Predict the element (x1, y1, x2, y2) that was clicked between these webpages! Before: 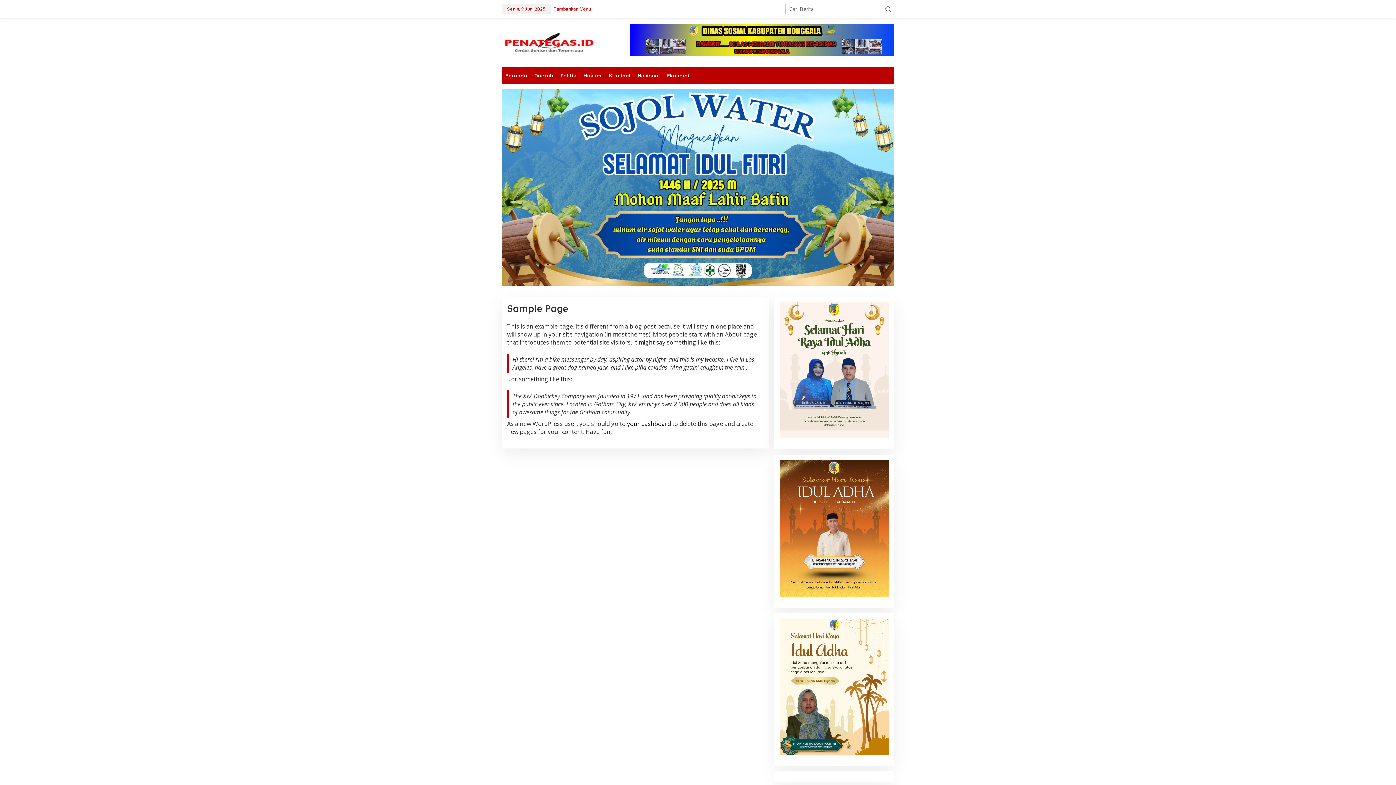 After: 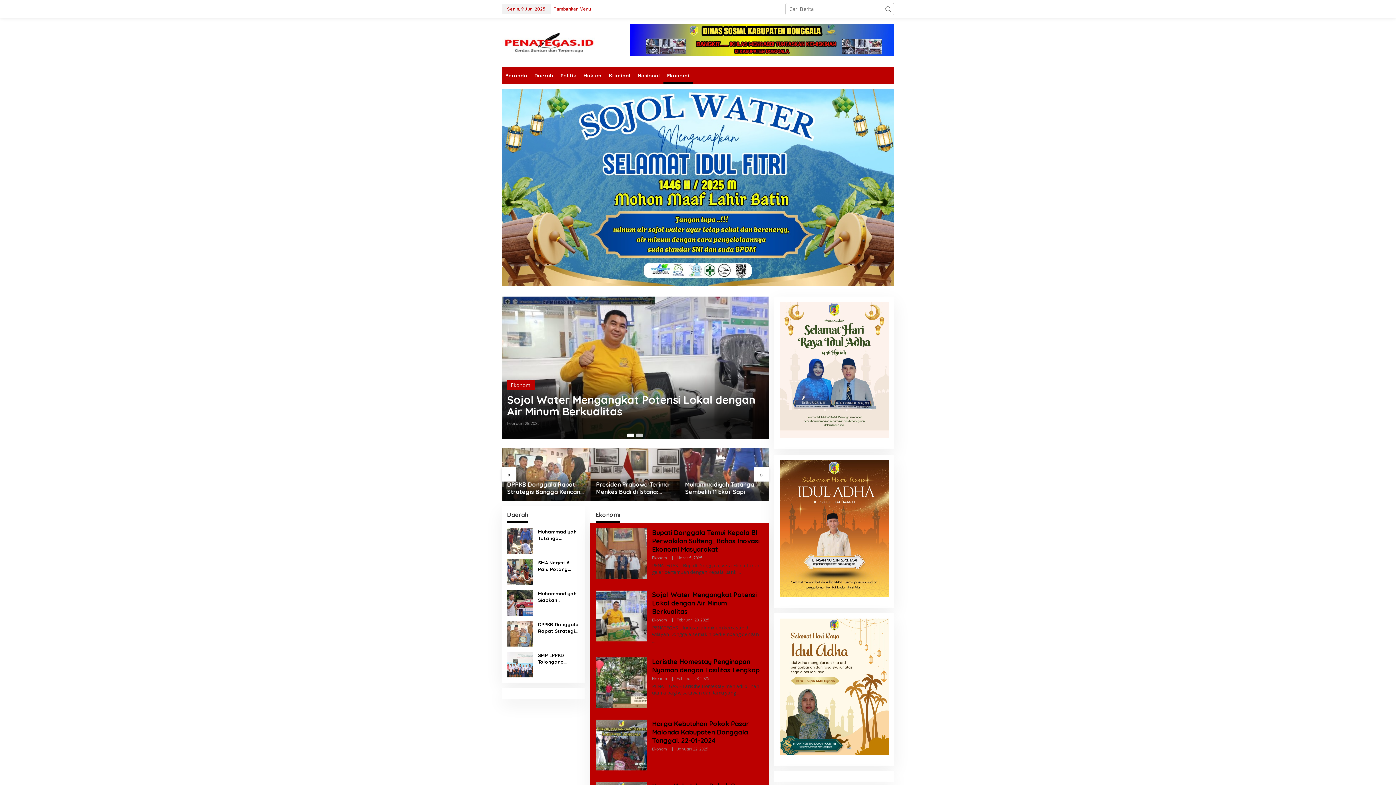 Action: bbox: (663, 67, 693, 83) label: Ekonomi